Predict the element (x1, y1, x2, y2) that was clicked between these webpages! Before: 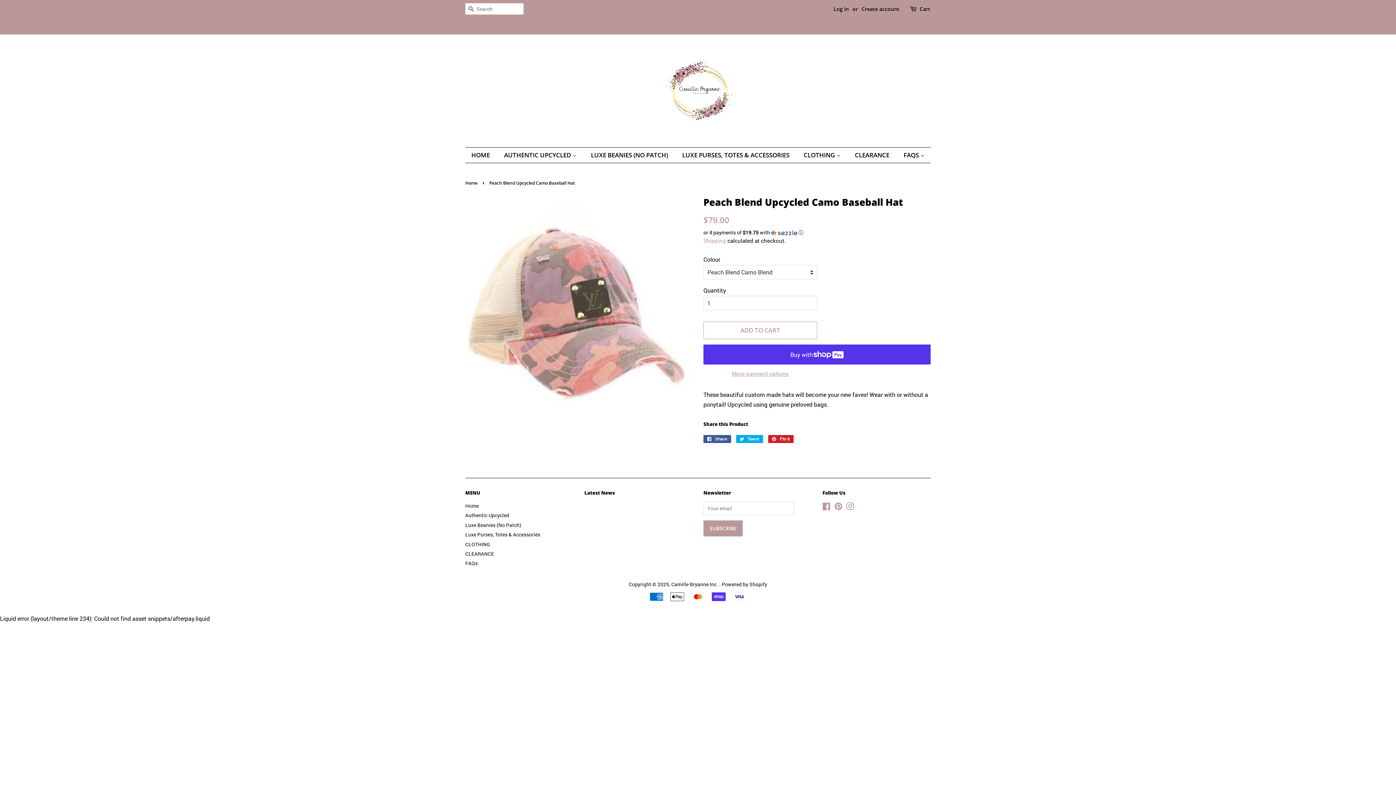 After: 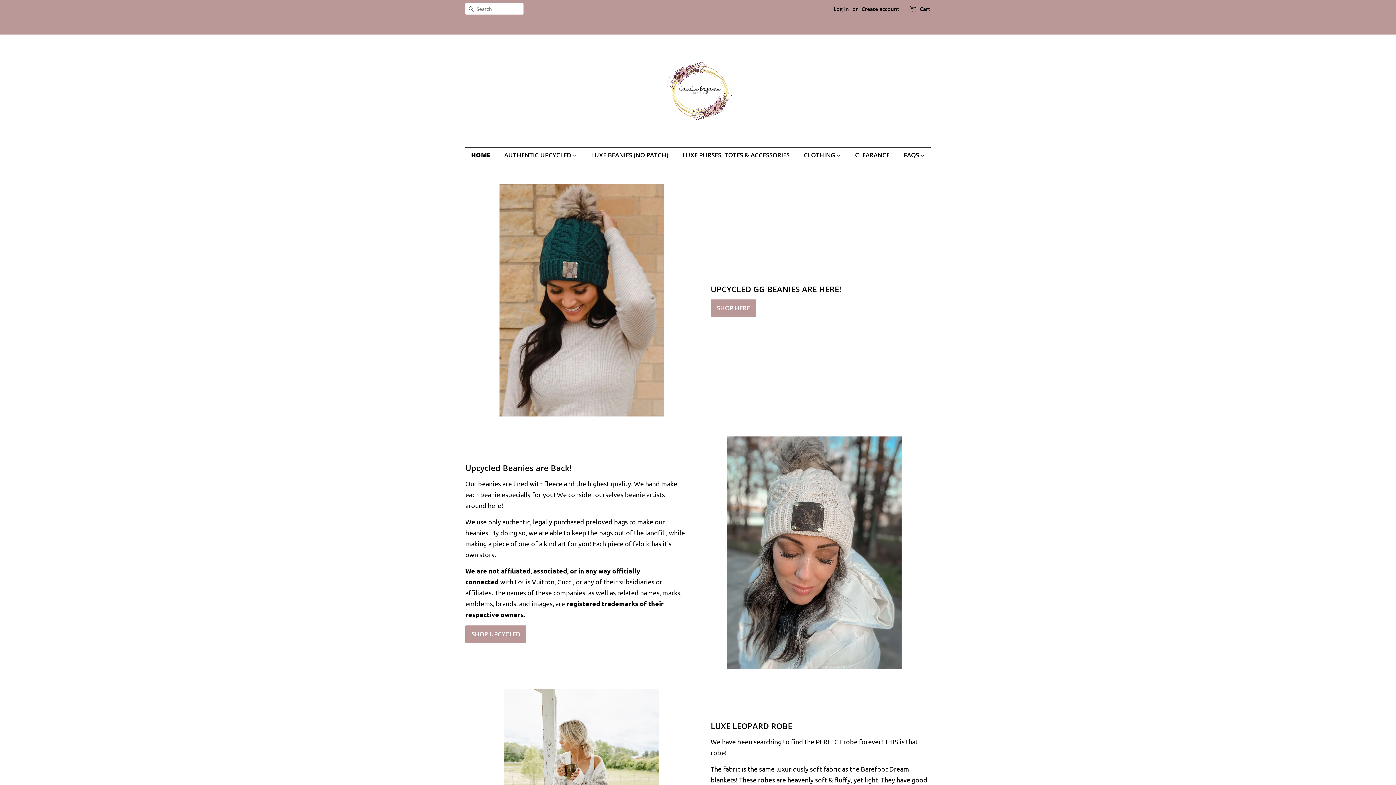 Action: bbox: (652, 45, 743, 136)